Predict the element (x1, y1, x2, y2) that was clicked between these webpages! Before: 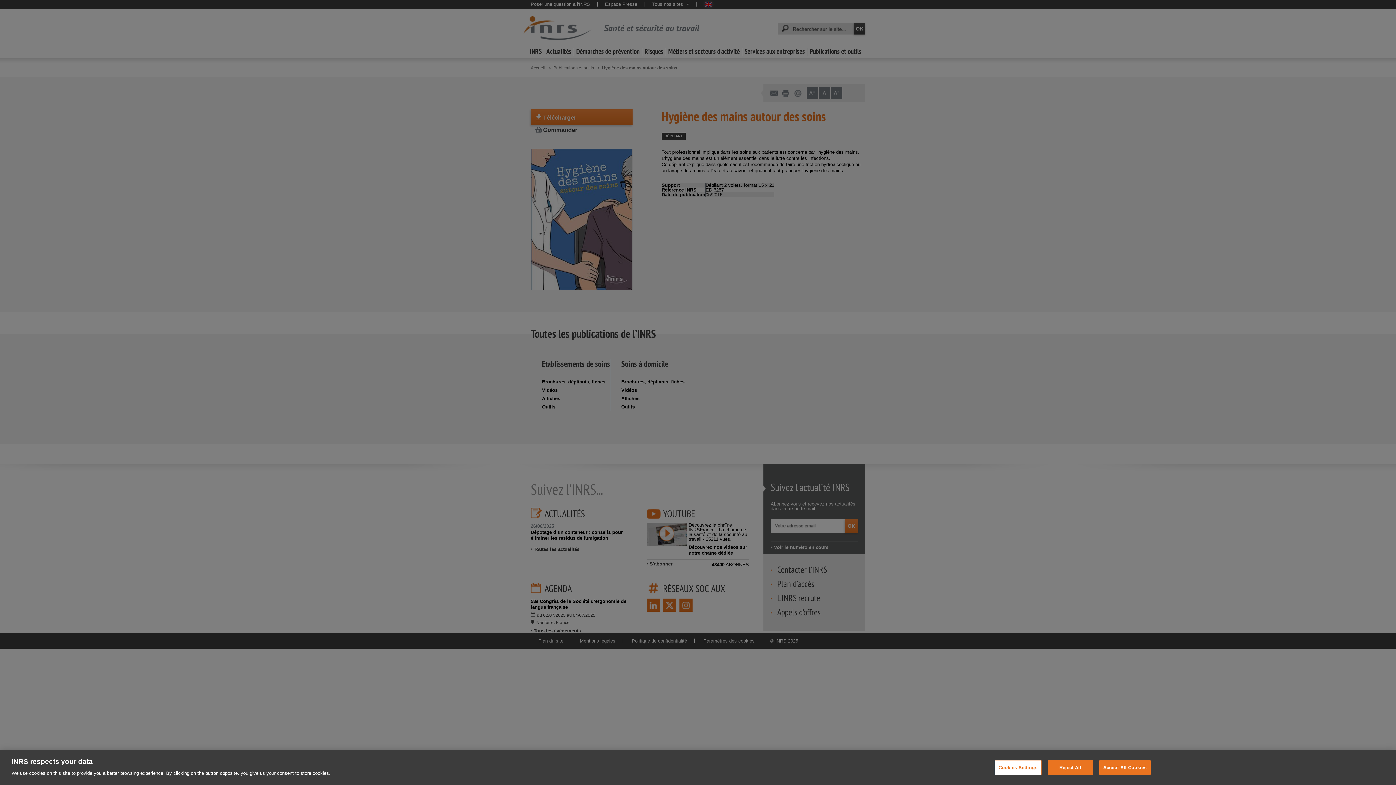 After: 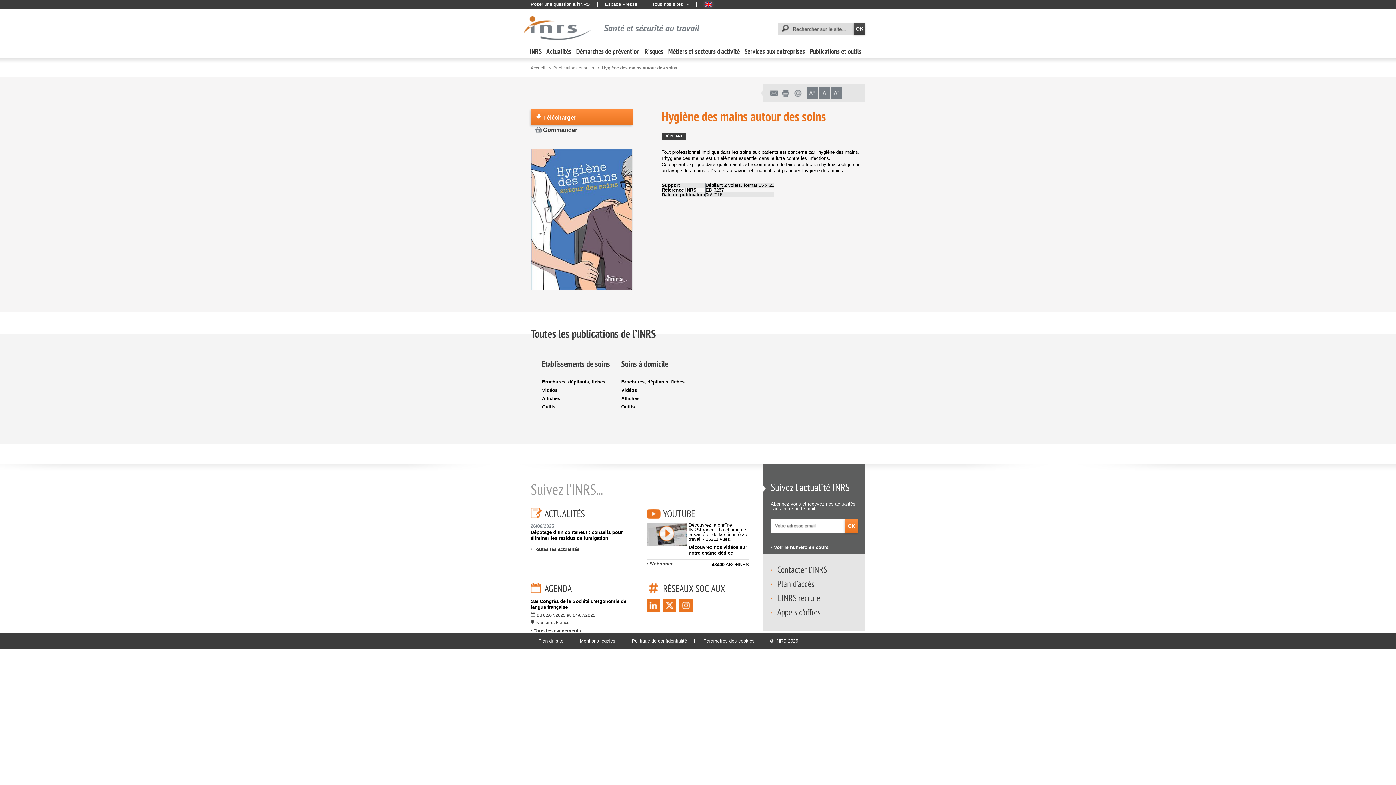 Action: bbox: (1047, 760, 1093, 775) label: Reject All